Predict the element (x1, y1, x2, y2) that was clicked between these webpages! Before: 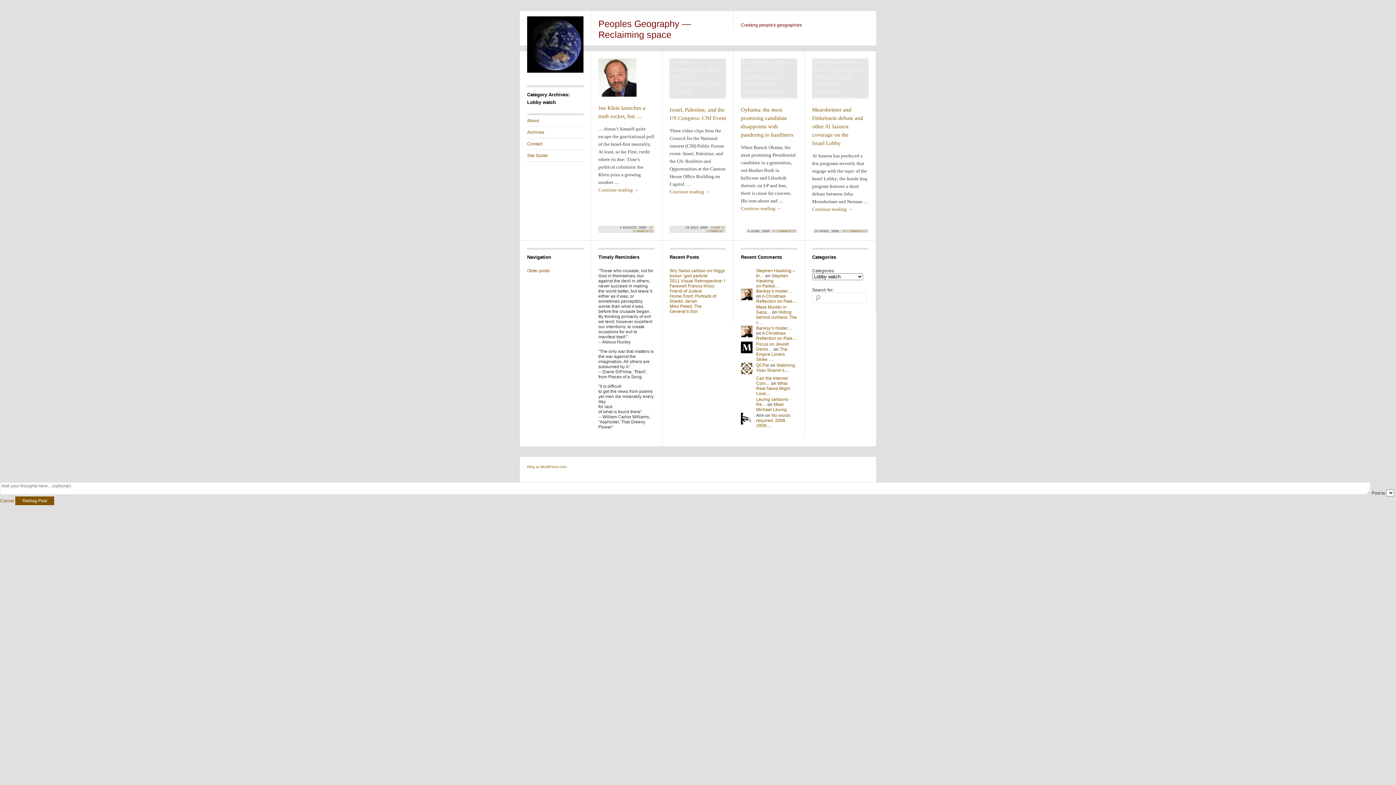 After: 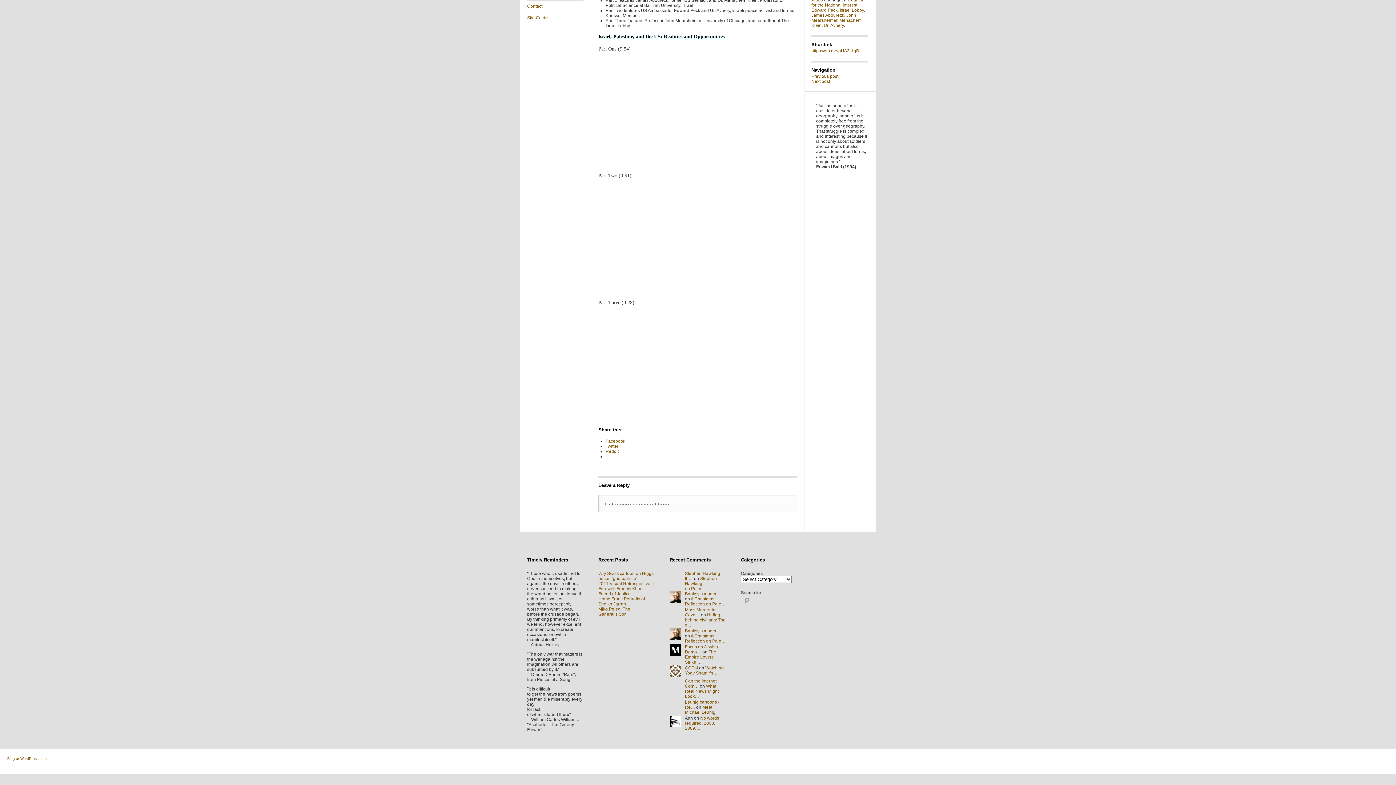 Action: bbox: (706, 225, 724, 233) label: LEAVE A COMMENT